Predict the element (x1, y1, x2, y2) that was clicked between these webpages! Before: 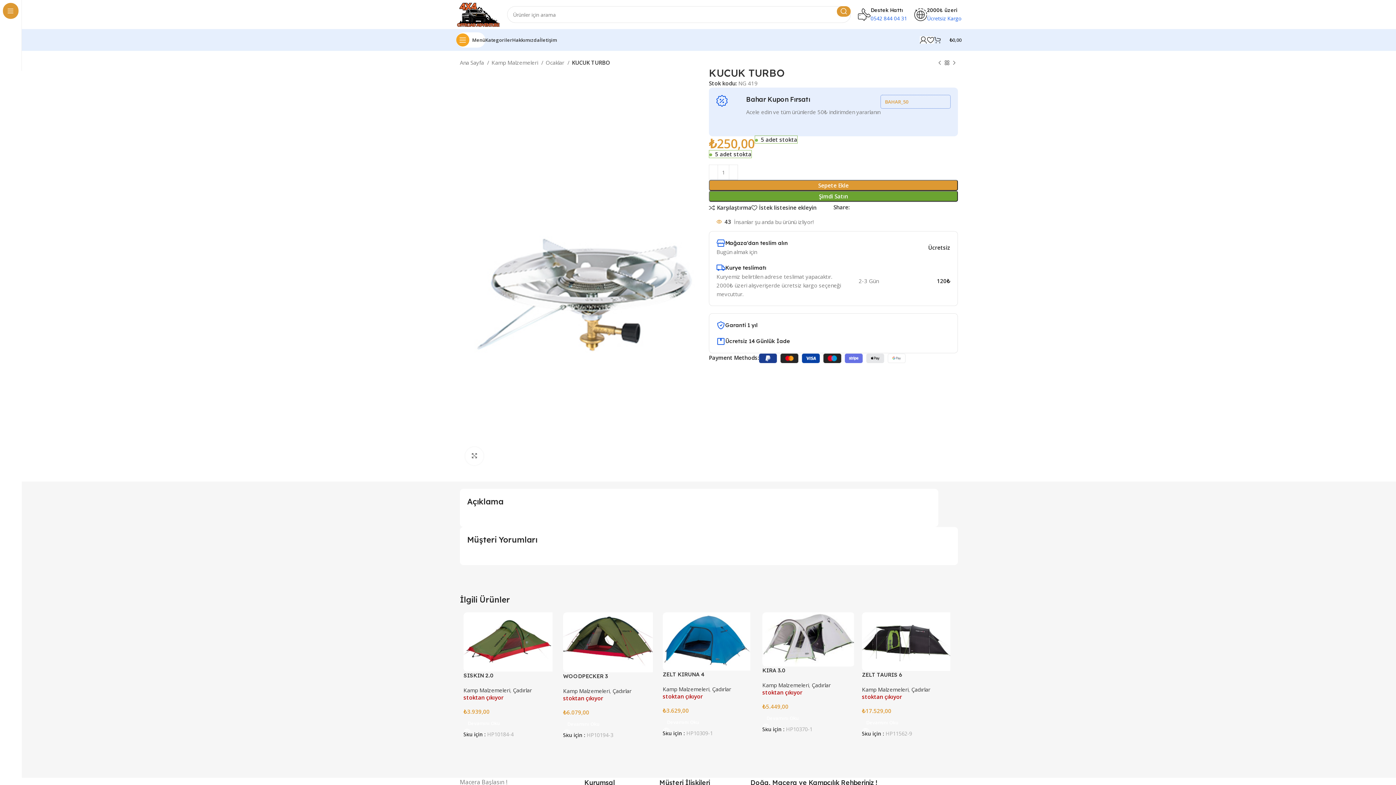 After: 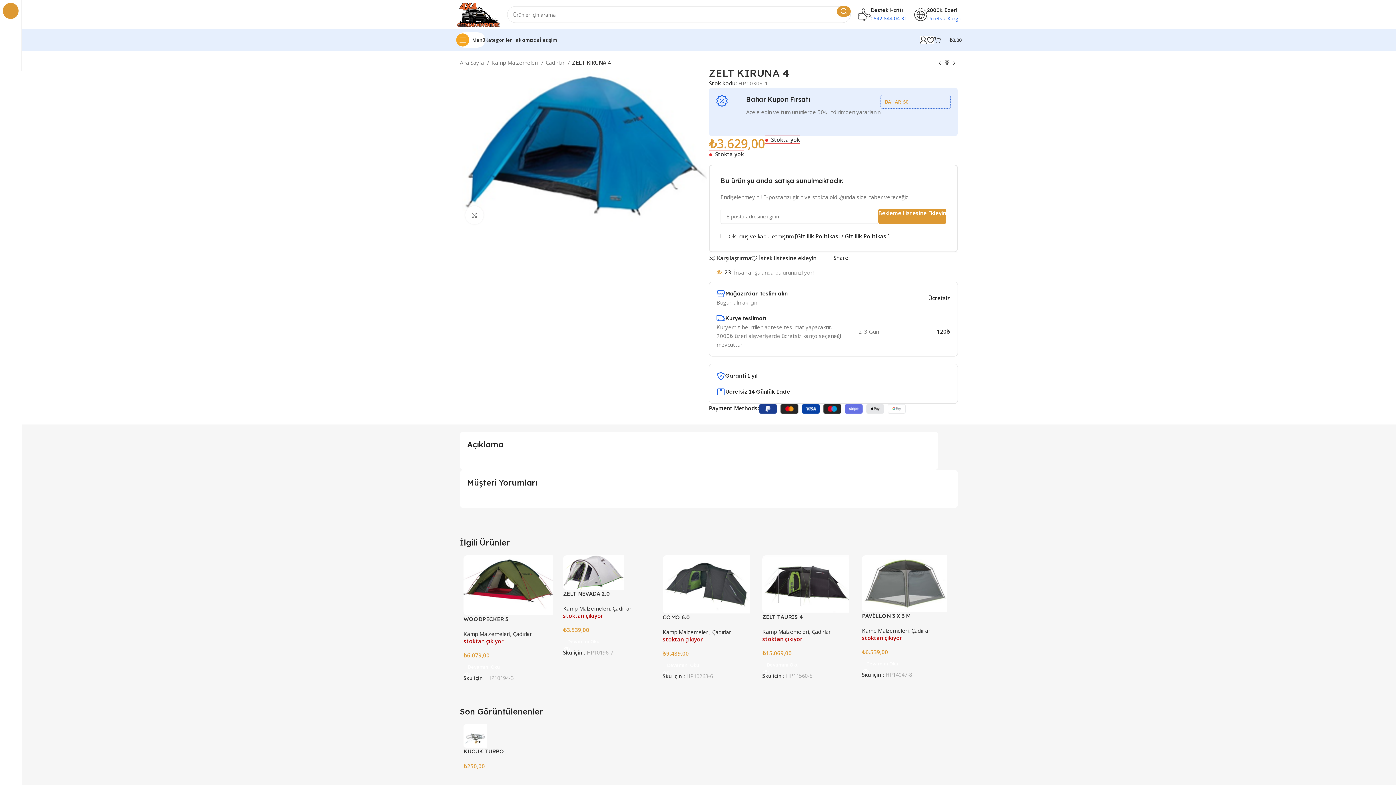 Action: bbox: (662, 612, 755, 670)